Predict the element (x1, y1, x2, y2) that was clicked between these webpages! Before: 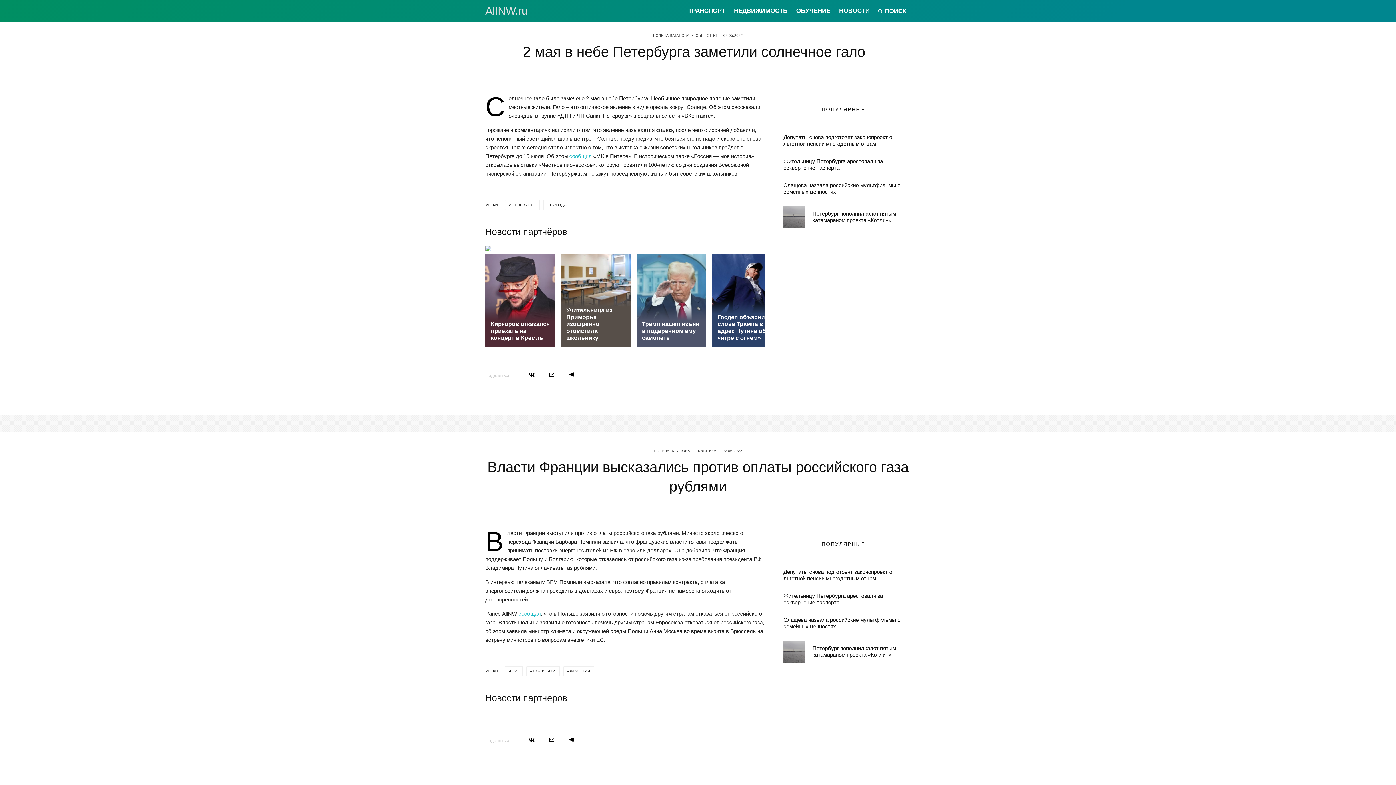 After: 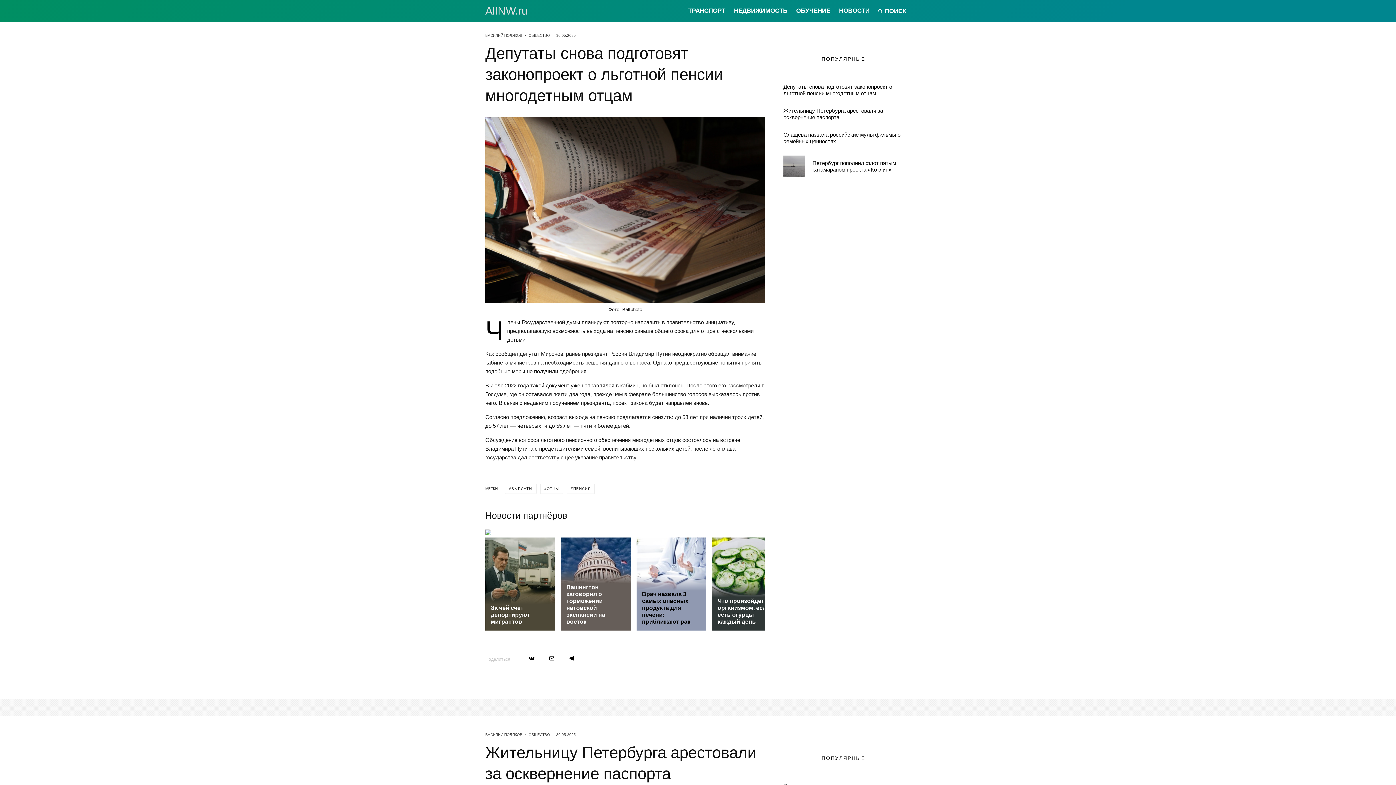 Action: label: Депутаты снова подготовят законопроект о льготной пенсии многодетным отцам bbox: (783, 134, 903, 147)